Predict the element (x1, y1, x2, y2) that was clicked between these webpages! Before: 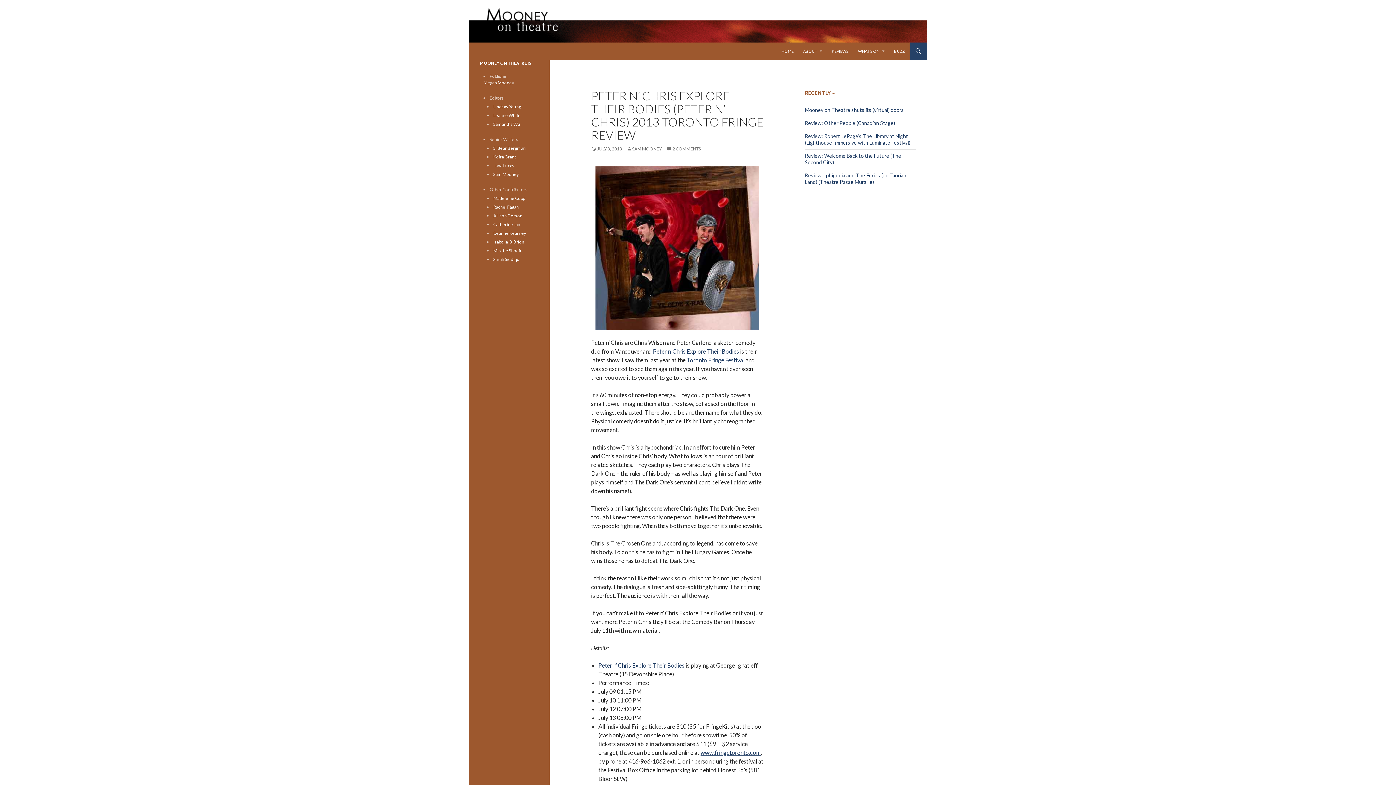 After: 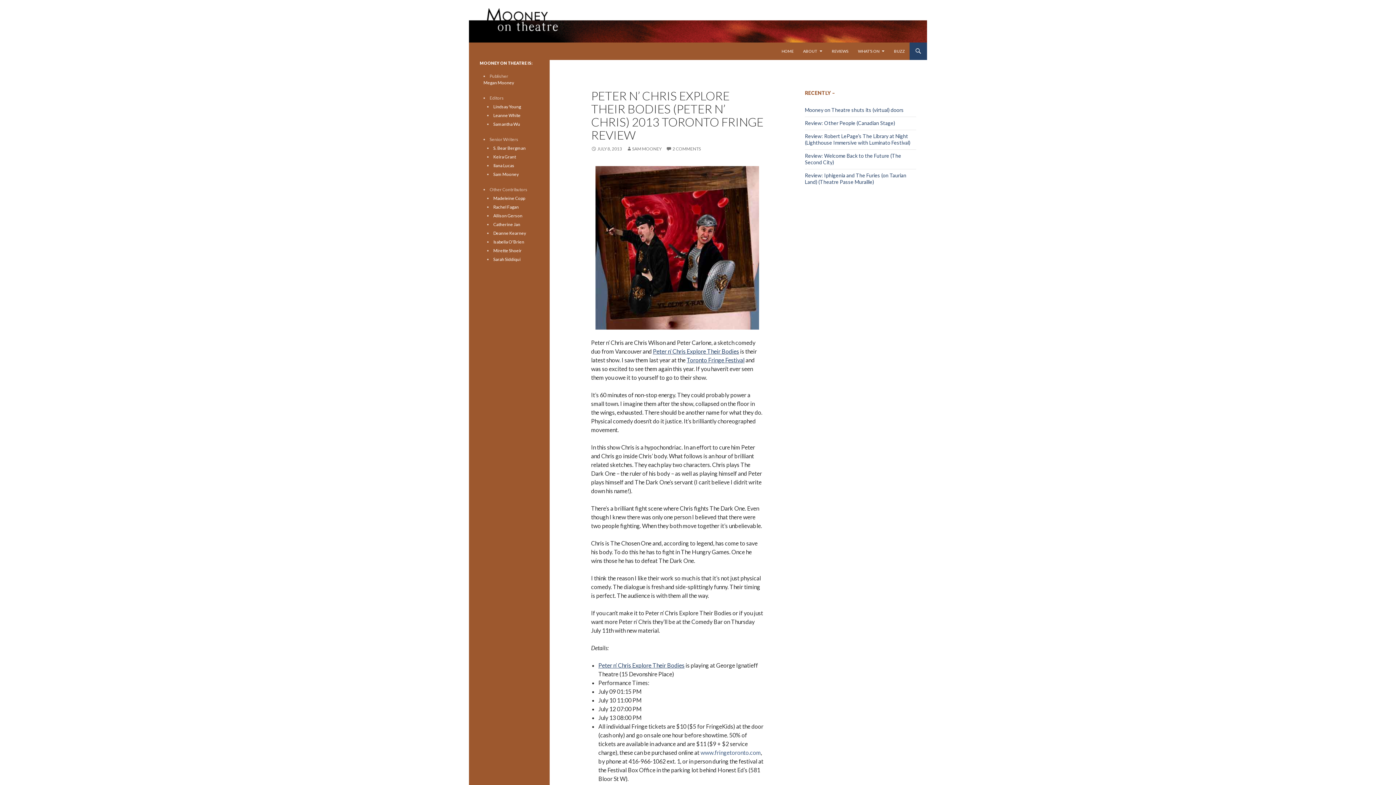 Action: label: www.fringetoronto.com bbox: (700, 749, 761, 756)